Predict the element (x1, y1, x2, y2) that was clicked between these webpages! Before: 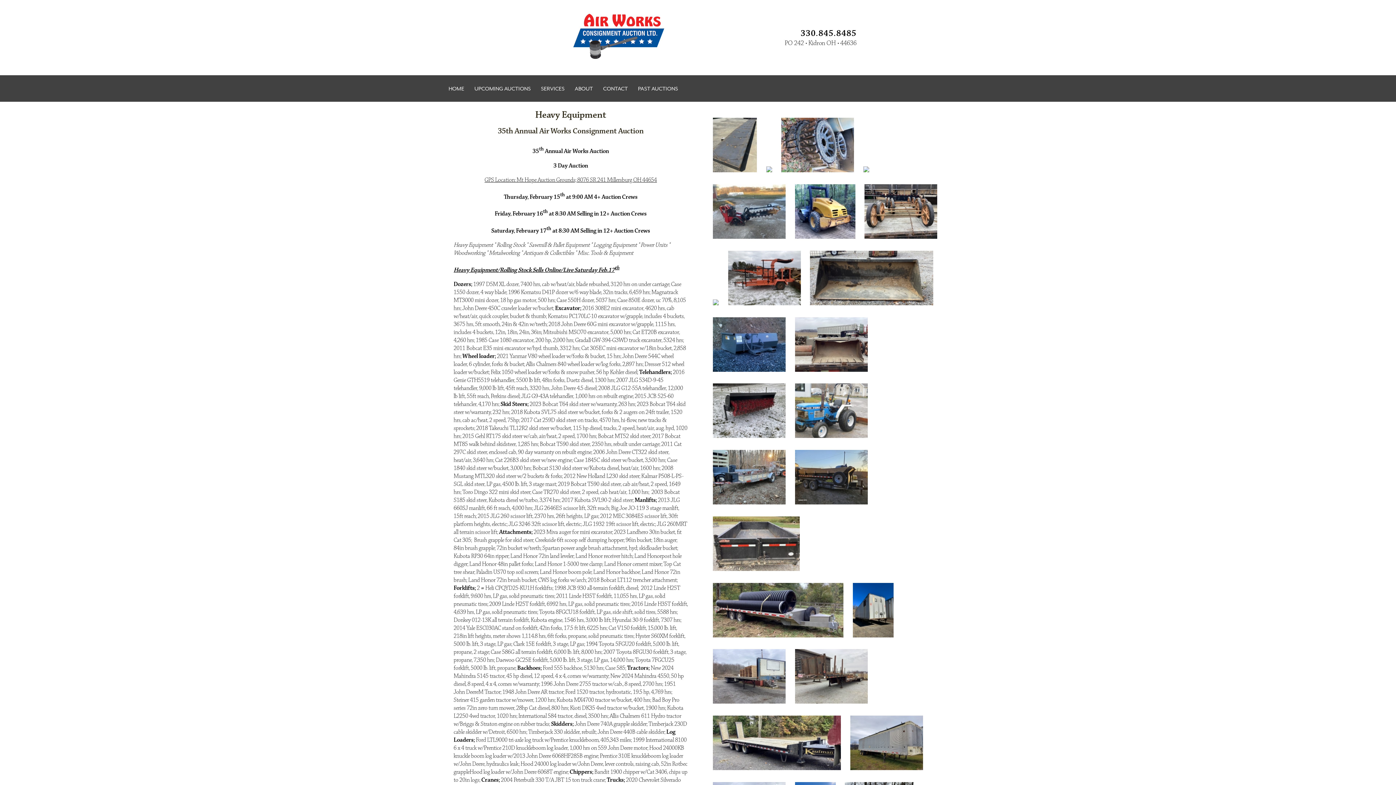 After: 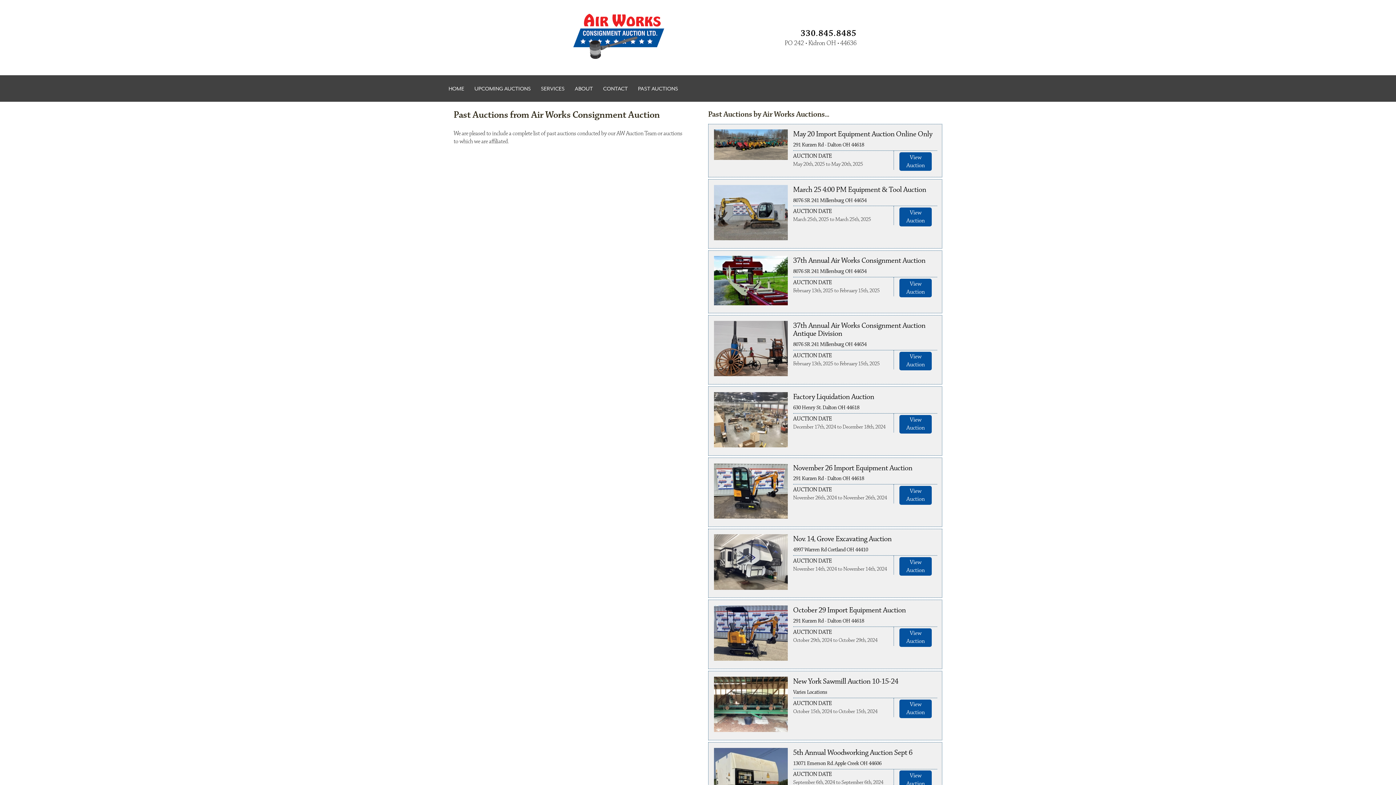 Action: label: PAST AUCTIONS bbox: (633, 75, 683, 101)